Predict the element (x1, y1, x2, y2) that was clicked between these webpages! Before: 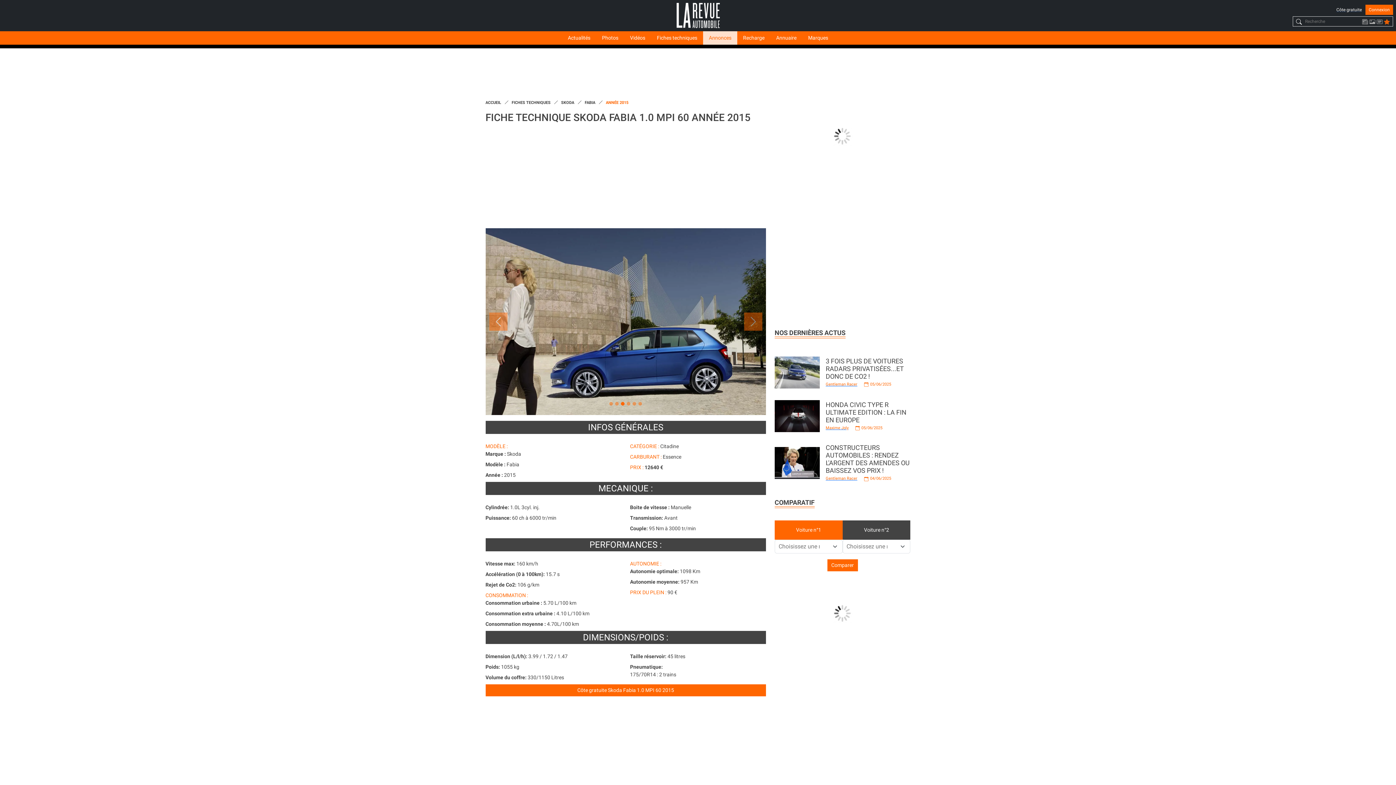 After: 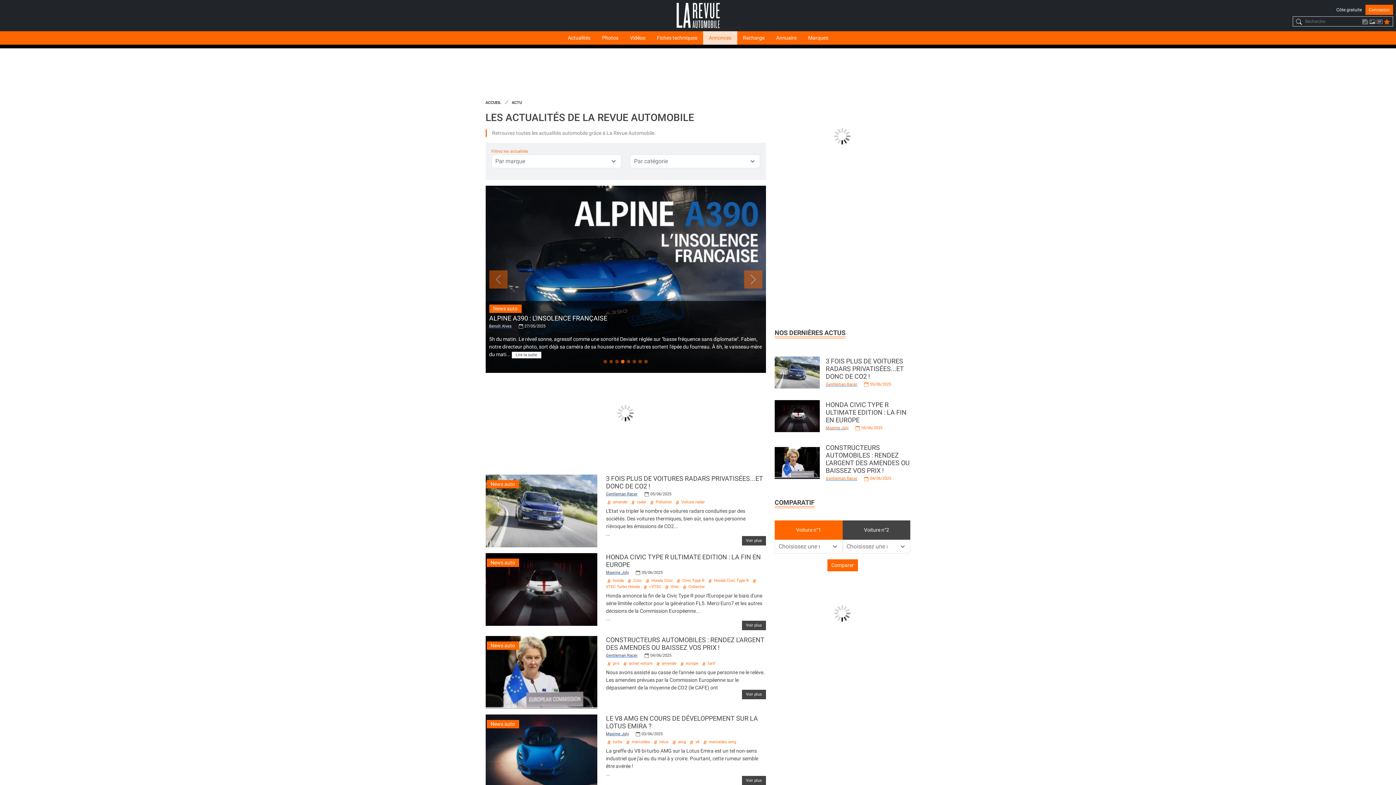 Action: bbox: (562, 31, 596, 44) label: Actualités